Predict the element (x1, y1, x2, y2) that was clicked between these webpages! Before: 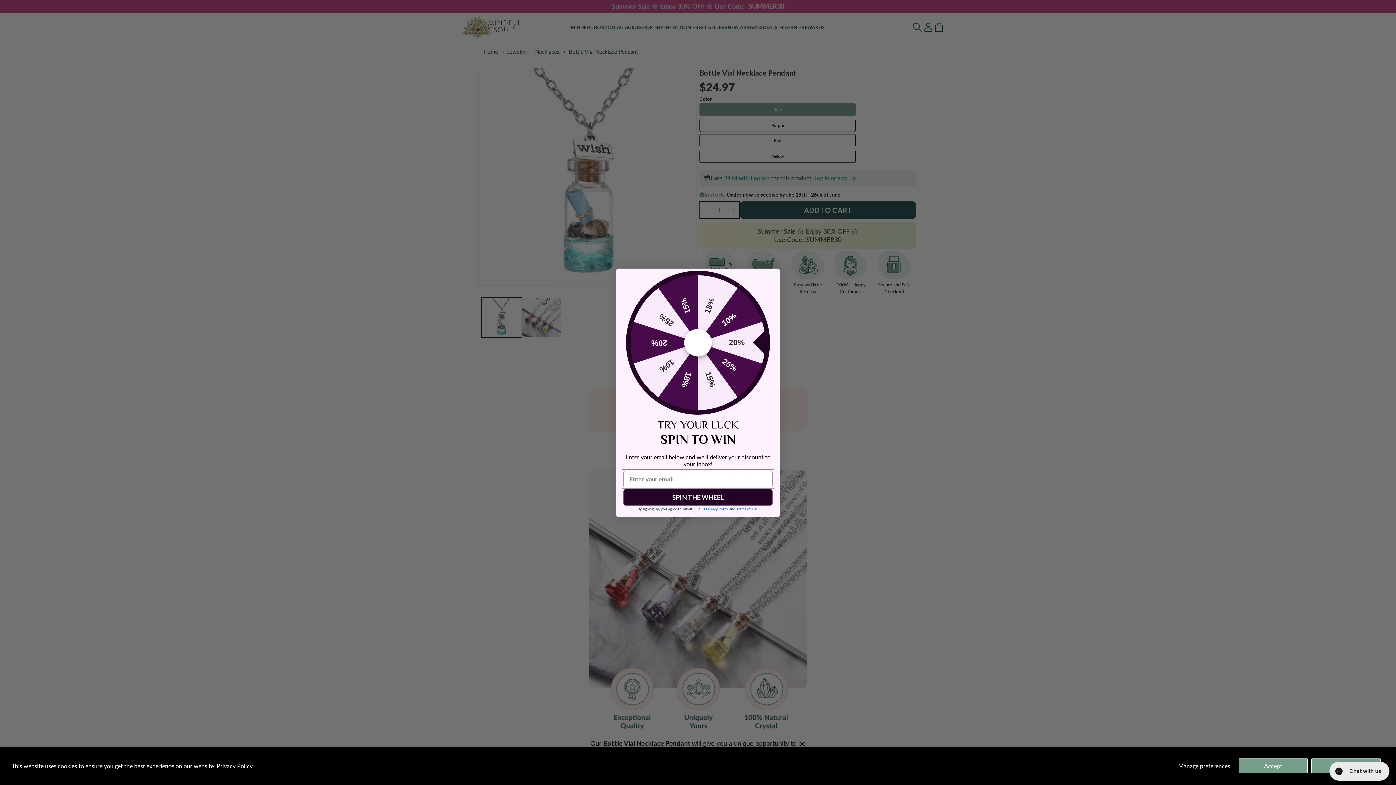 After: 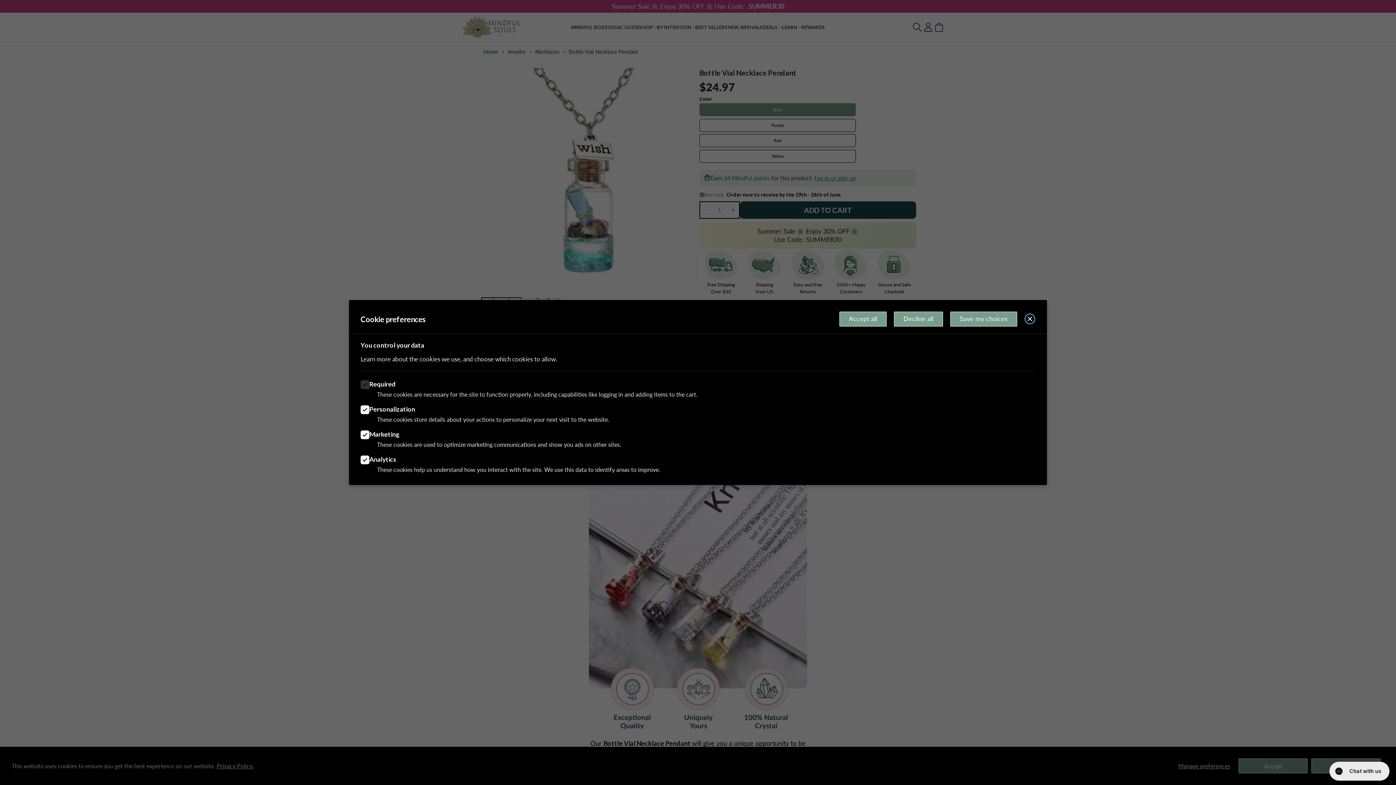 Action: bbox: (1173, 758, 1235, 773) label: Manage preferences